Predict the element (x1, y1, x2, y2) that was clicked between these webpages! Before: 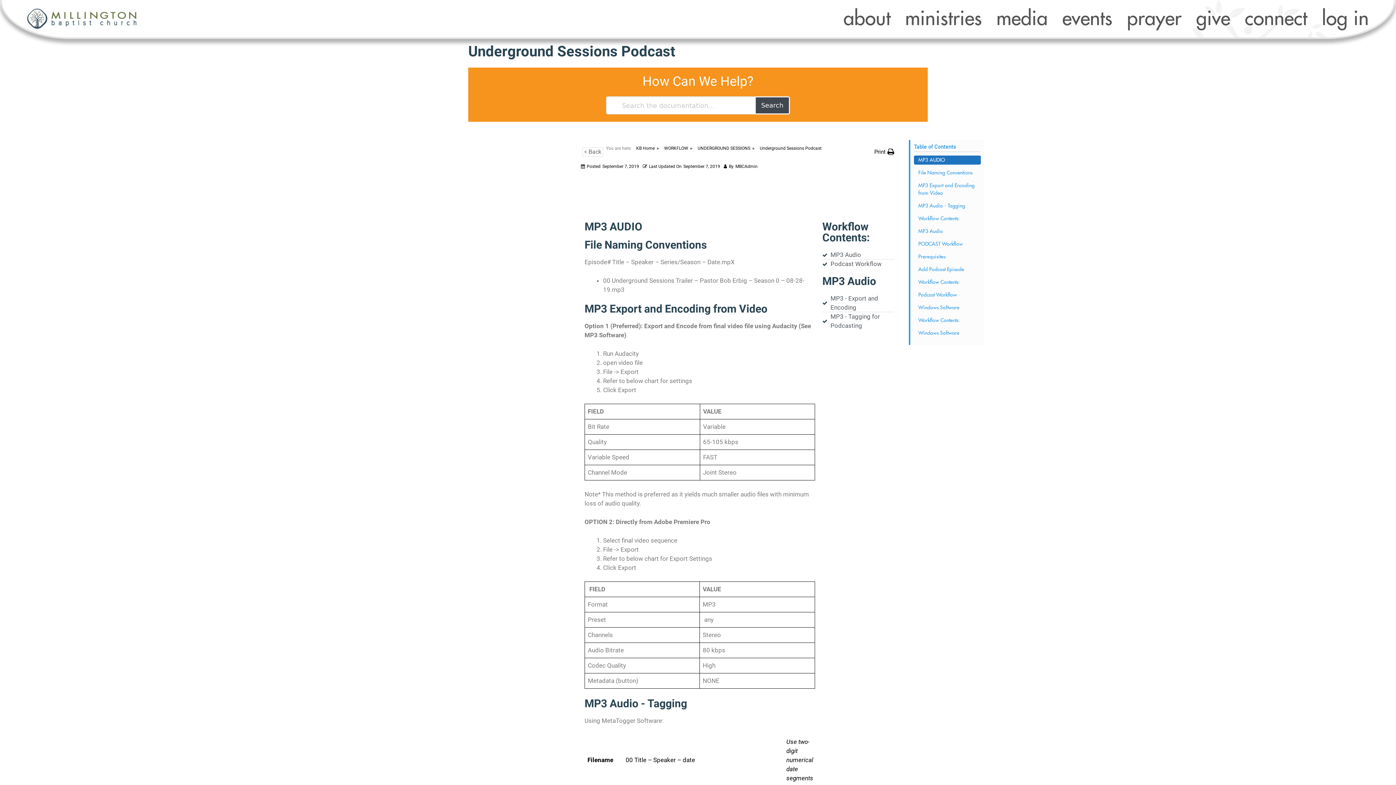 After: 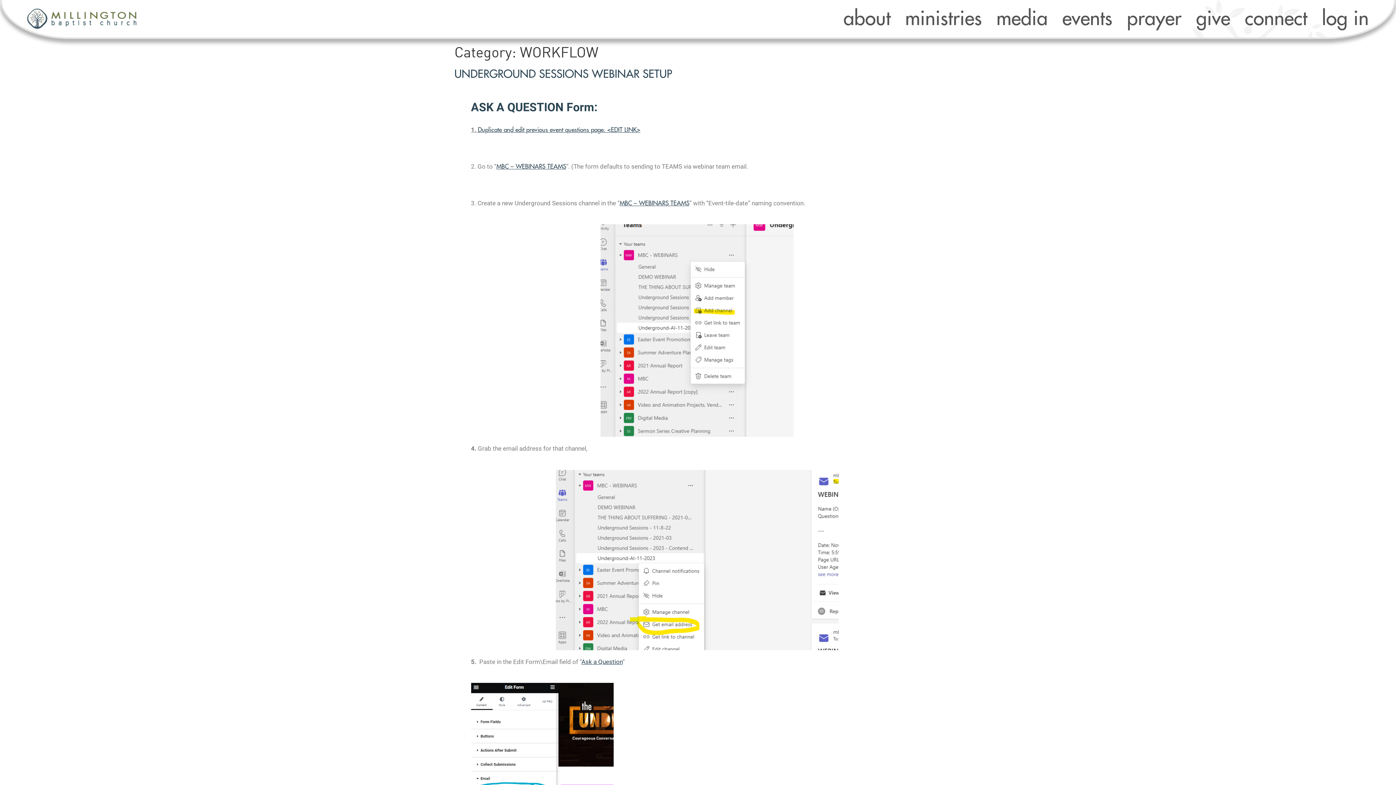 Action: label: WORKFLOW bbox: (664, 145, 688, 150)